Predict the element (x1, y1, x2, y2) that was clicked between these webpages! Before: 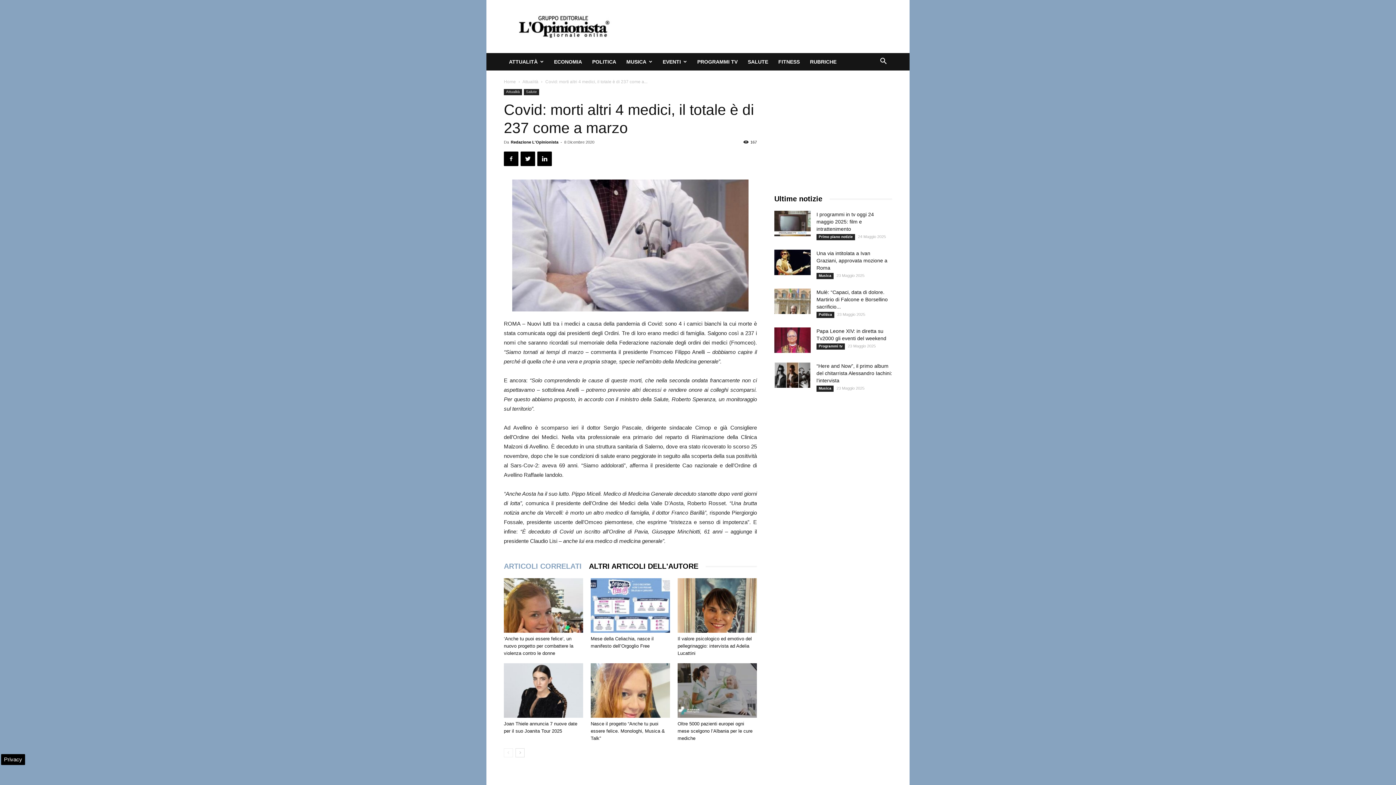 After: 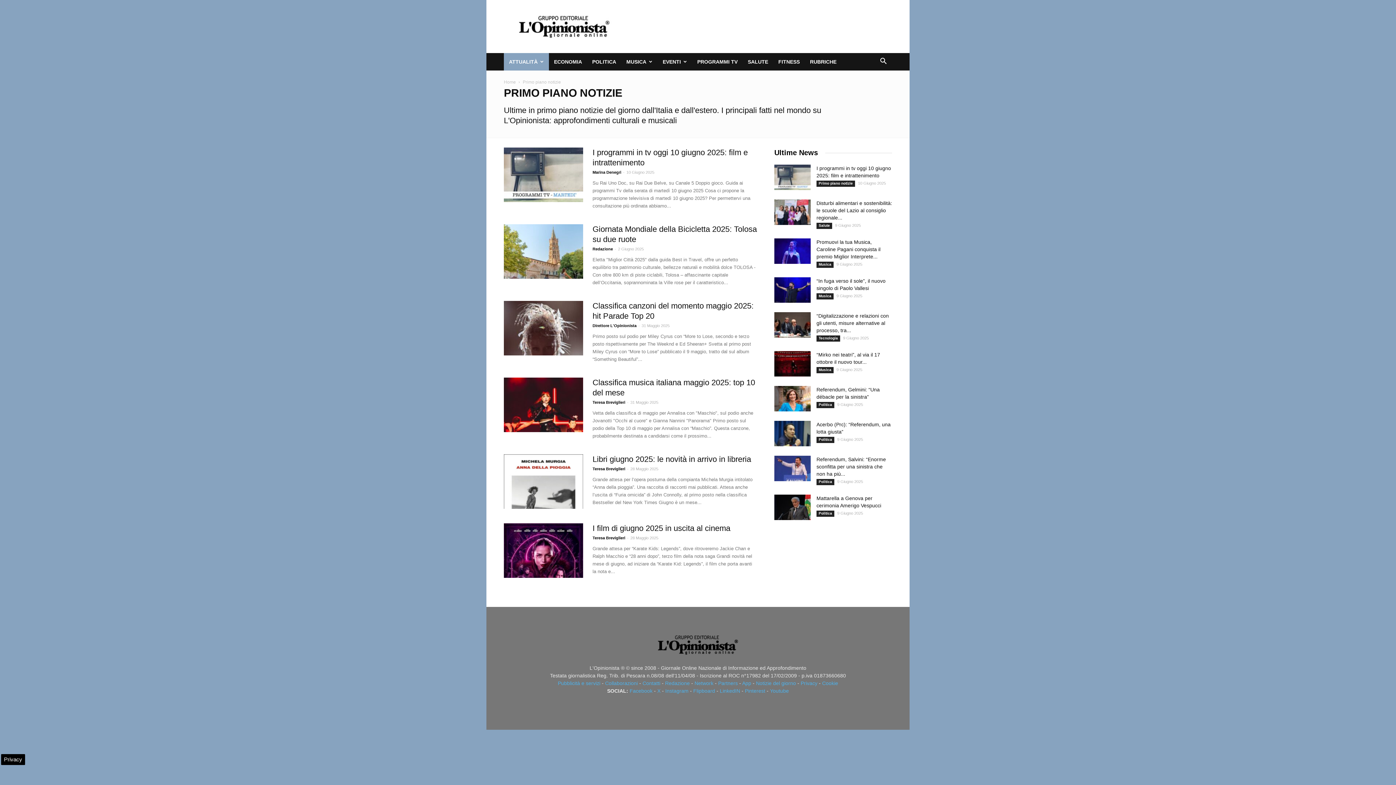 Action: label: Primo piano notizie bbox: (816, 234, 855, 240)